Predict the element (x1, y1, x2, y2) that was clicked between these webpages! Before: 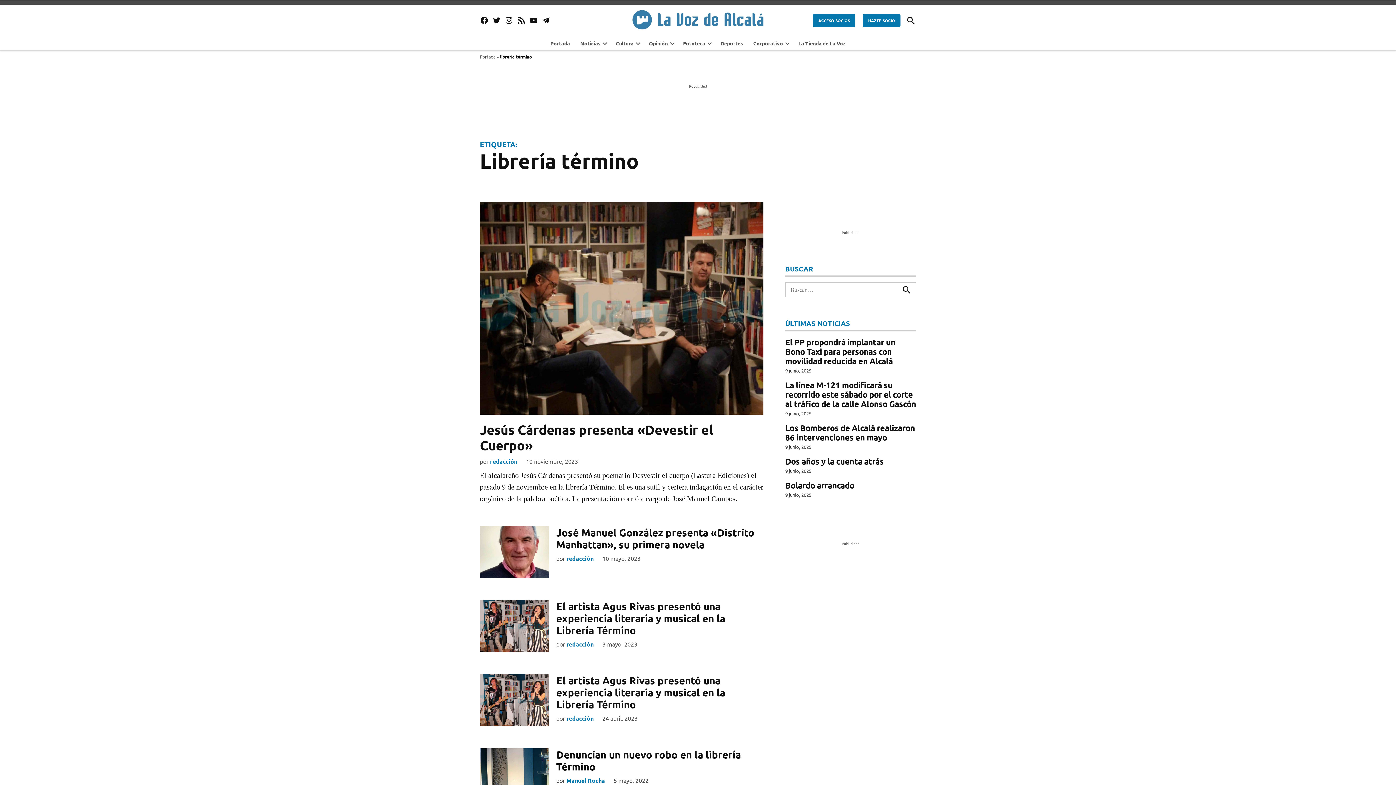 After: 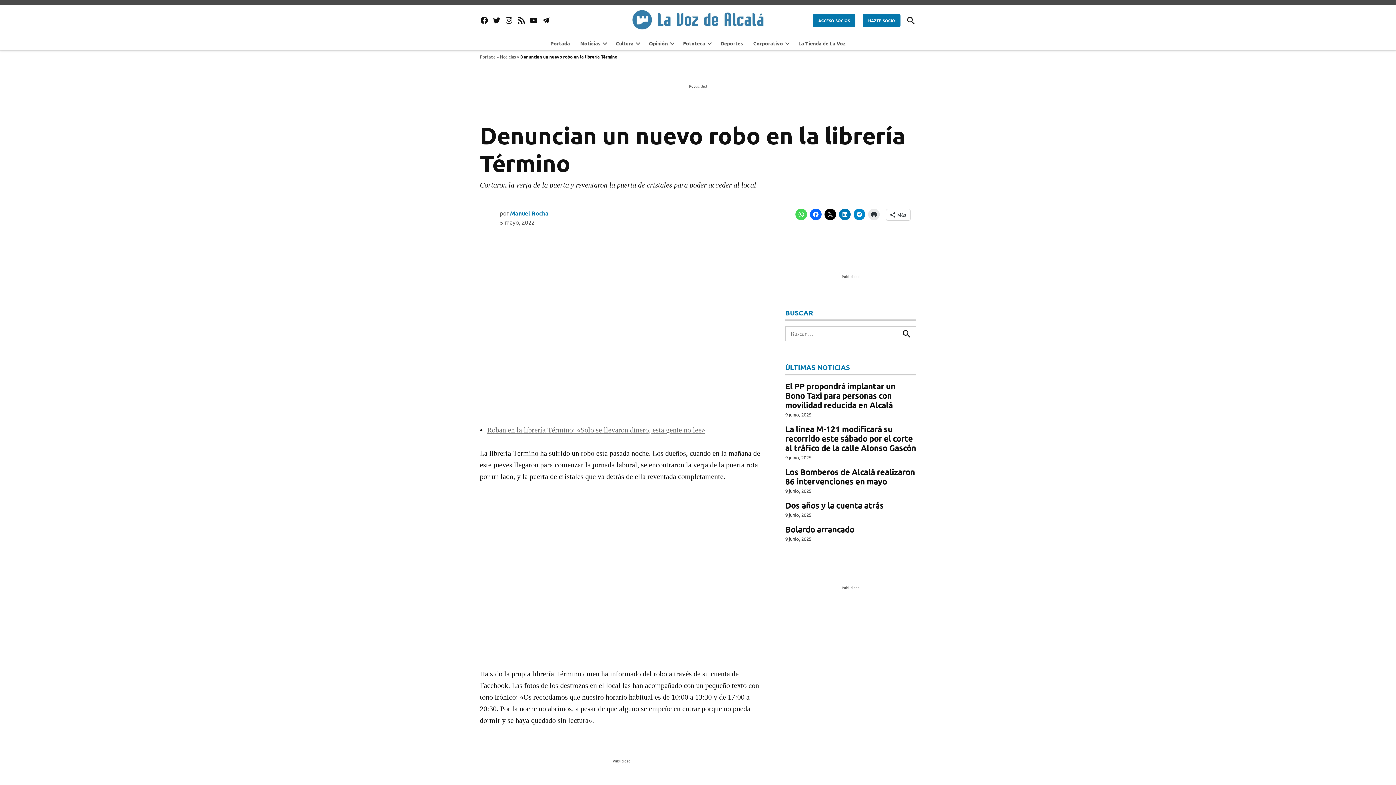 Action: label: 5 mayo, 2022 bbox: (613, 776, 648, 784)